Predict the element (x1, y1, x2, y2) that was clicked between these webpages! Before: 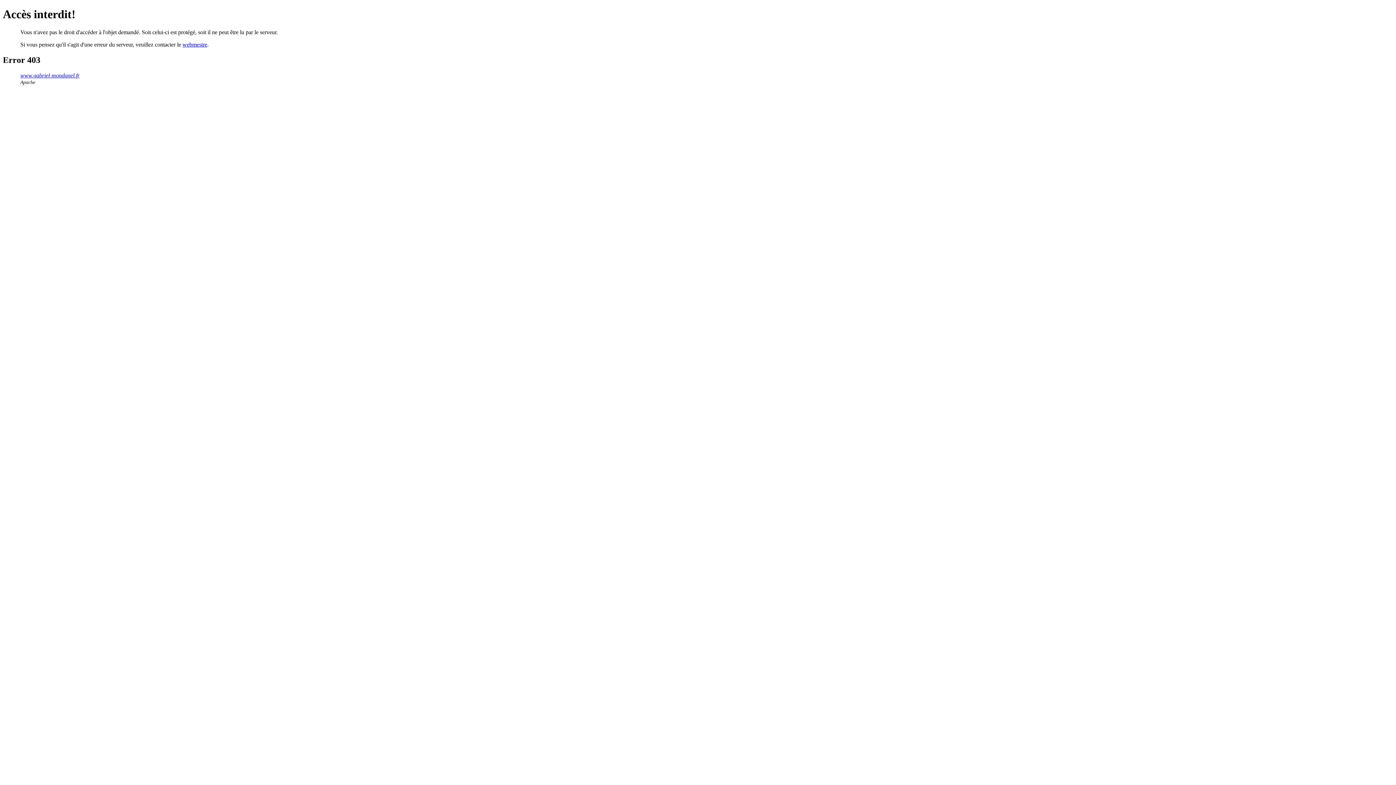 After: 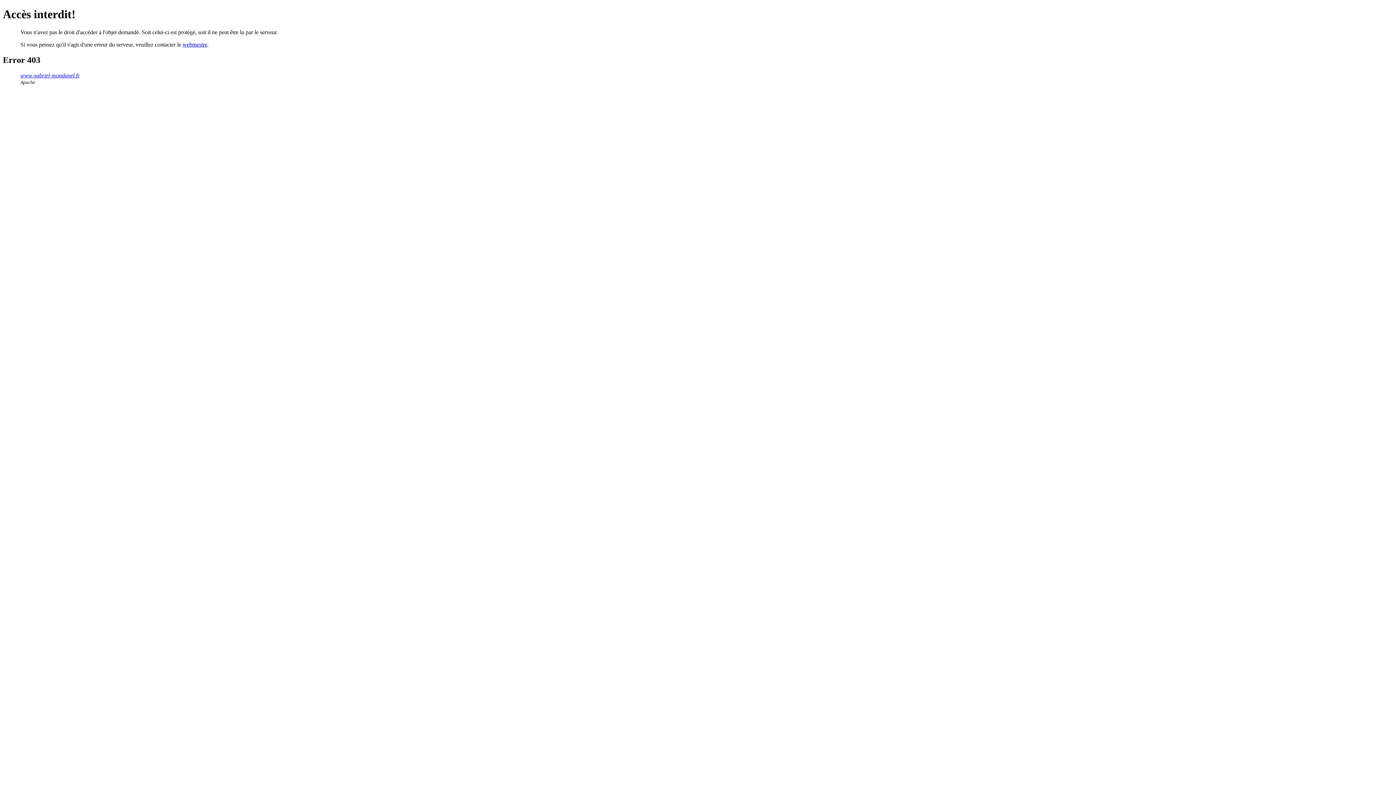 Action: bbox: (182, 41, 207, 47) label: webmestre